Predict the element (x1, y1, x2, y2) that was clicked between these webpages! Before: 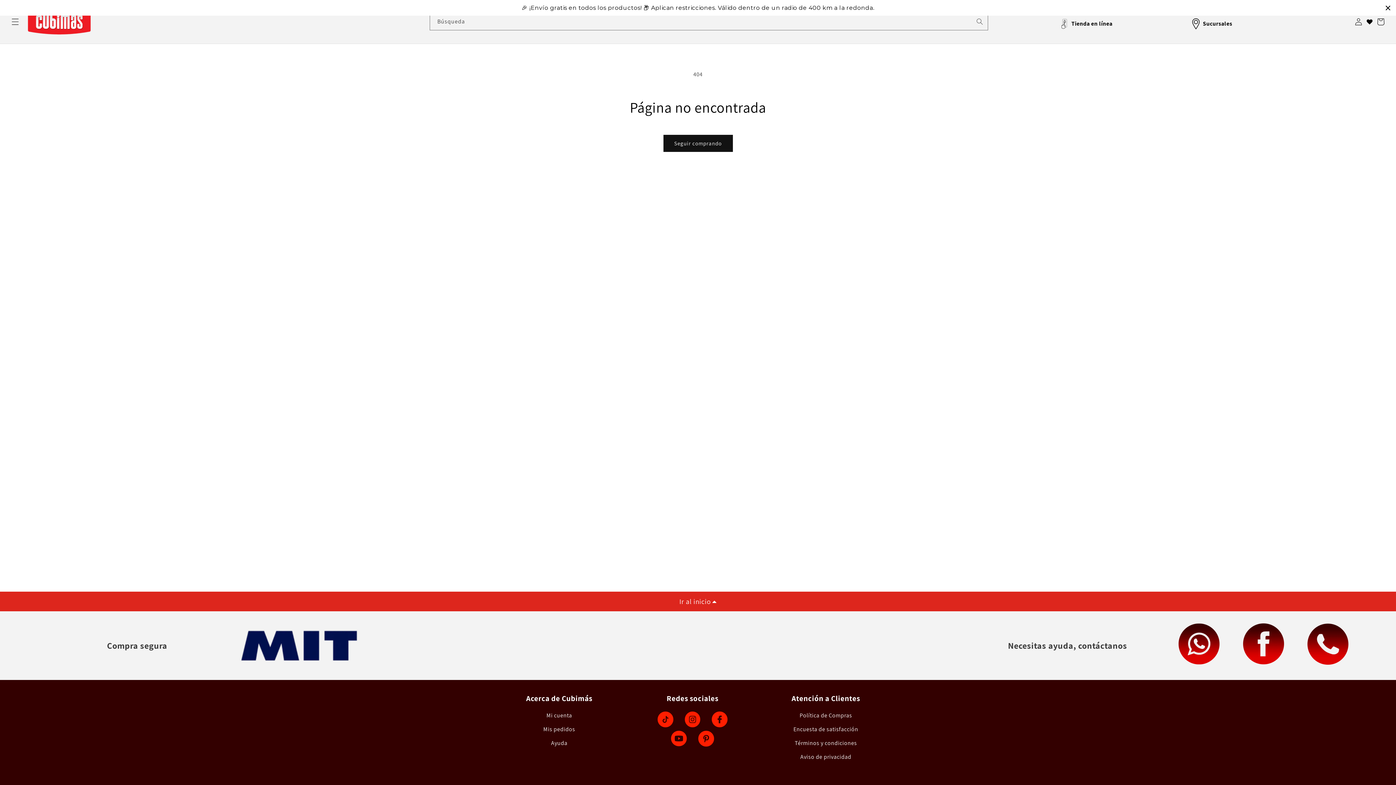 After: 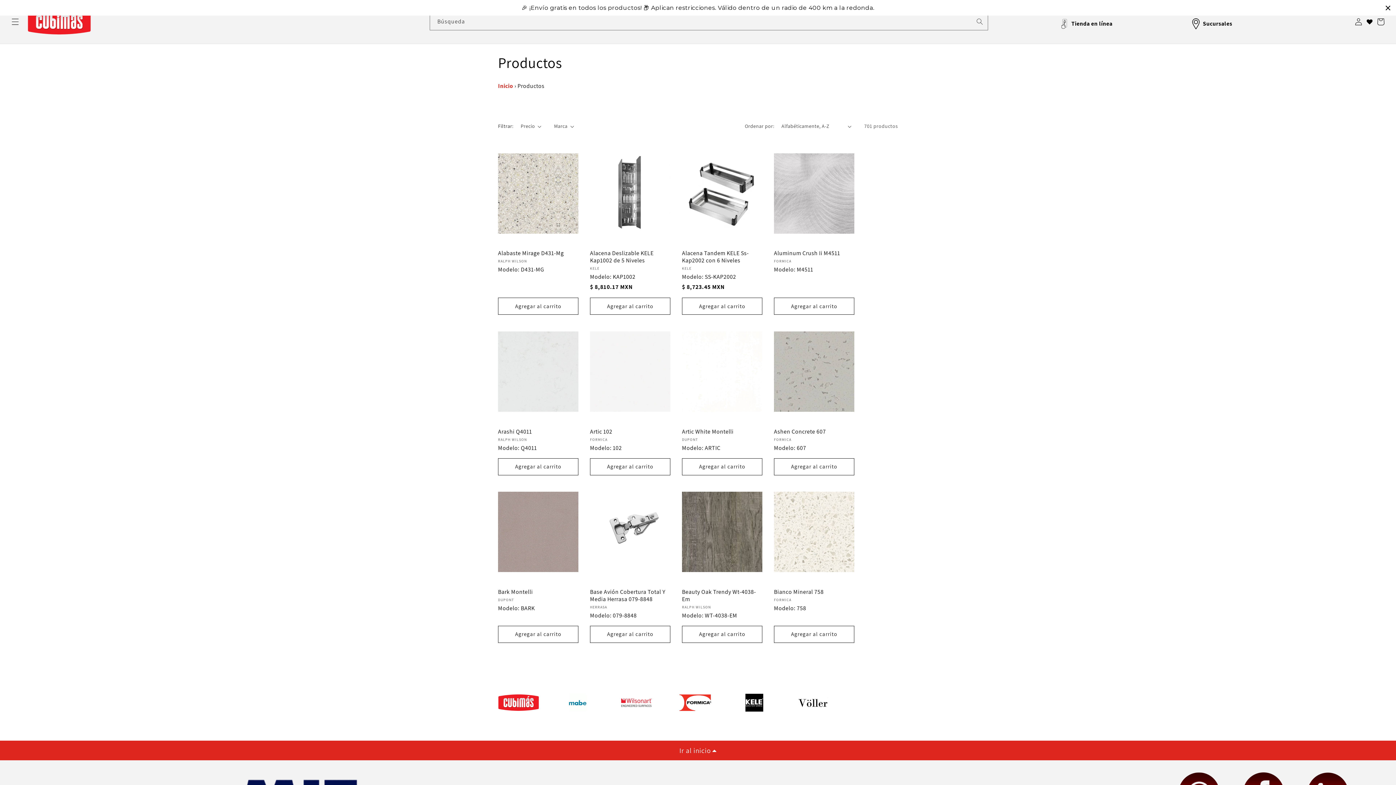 Action: bbox: (663, 134, 732, 152) label: Seguir comprando